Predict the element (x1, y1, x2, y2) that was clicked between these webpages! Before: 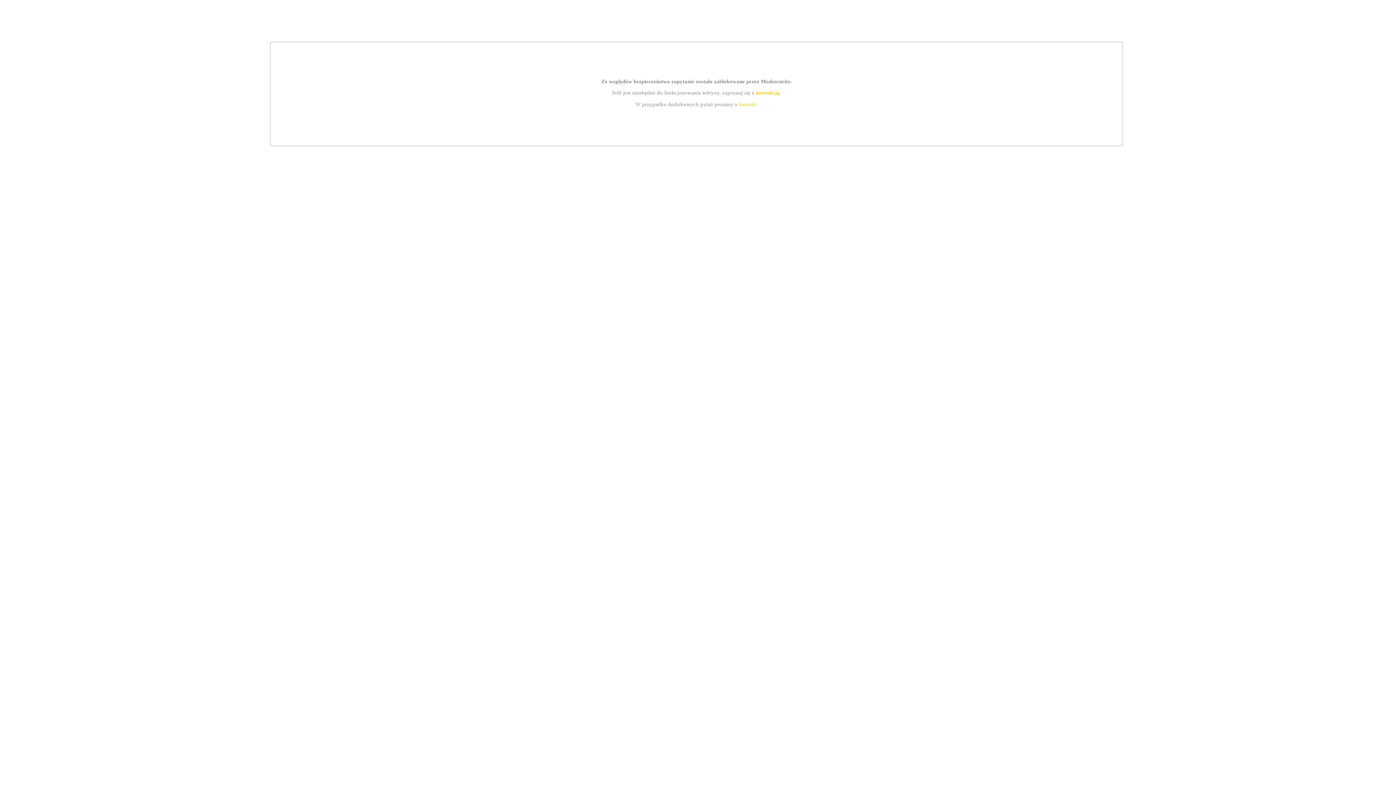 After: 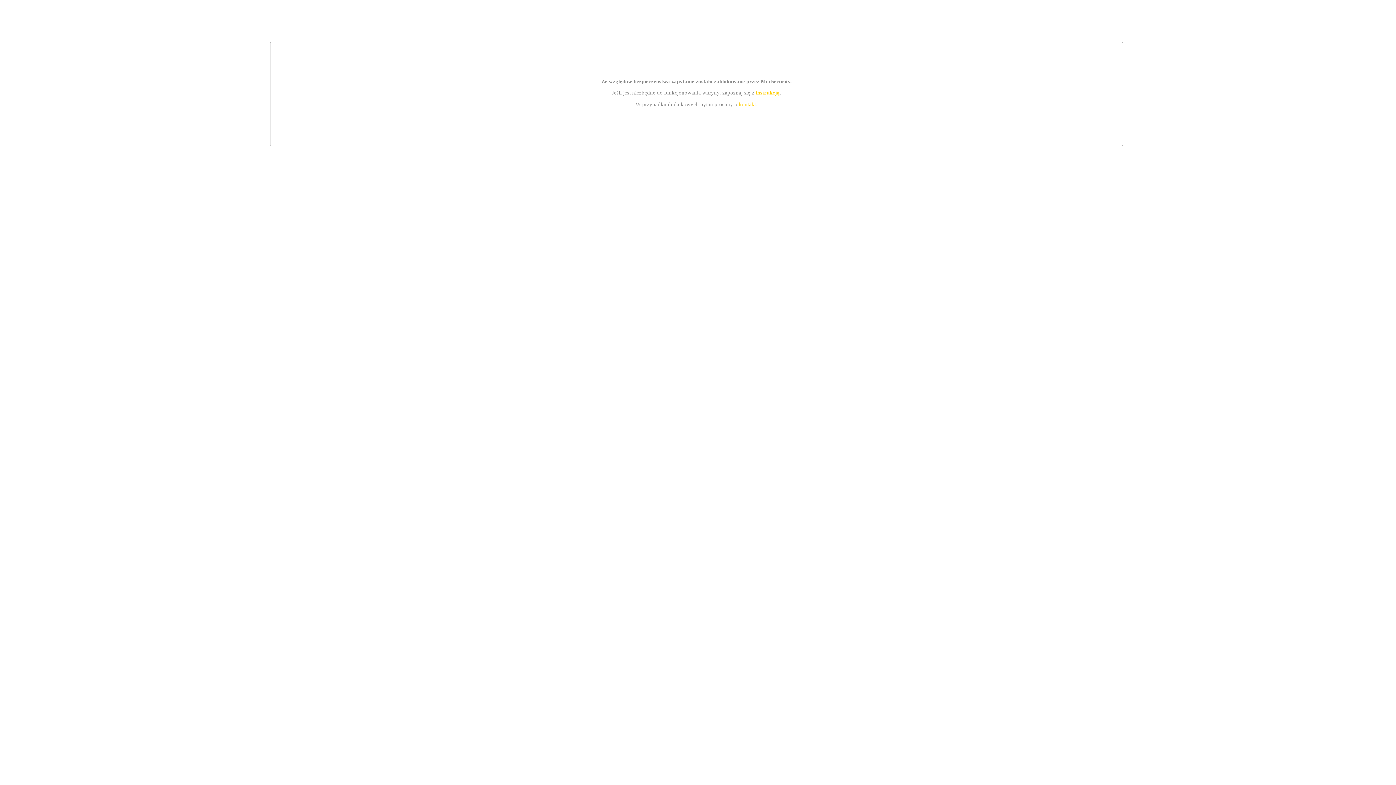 Action: bbox: (739, 101, 756, 107) label: kontakt